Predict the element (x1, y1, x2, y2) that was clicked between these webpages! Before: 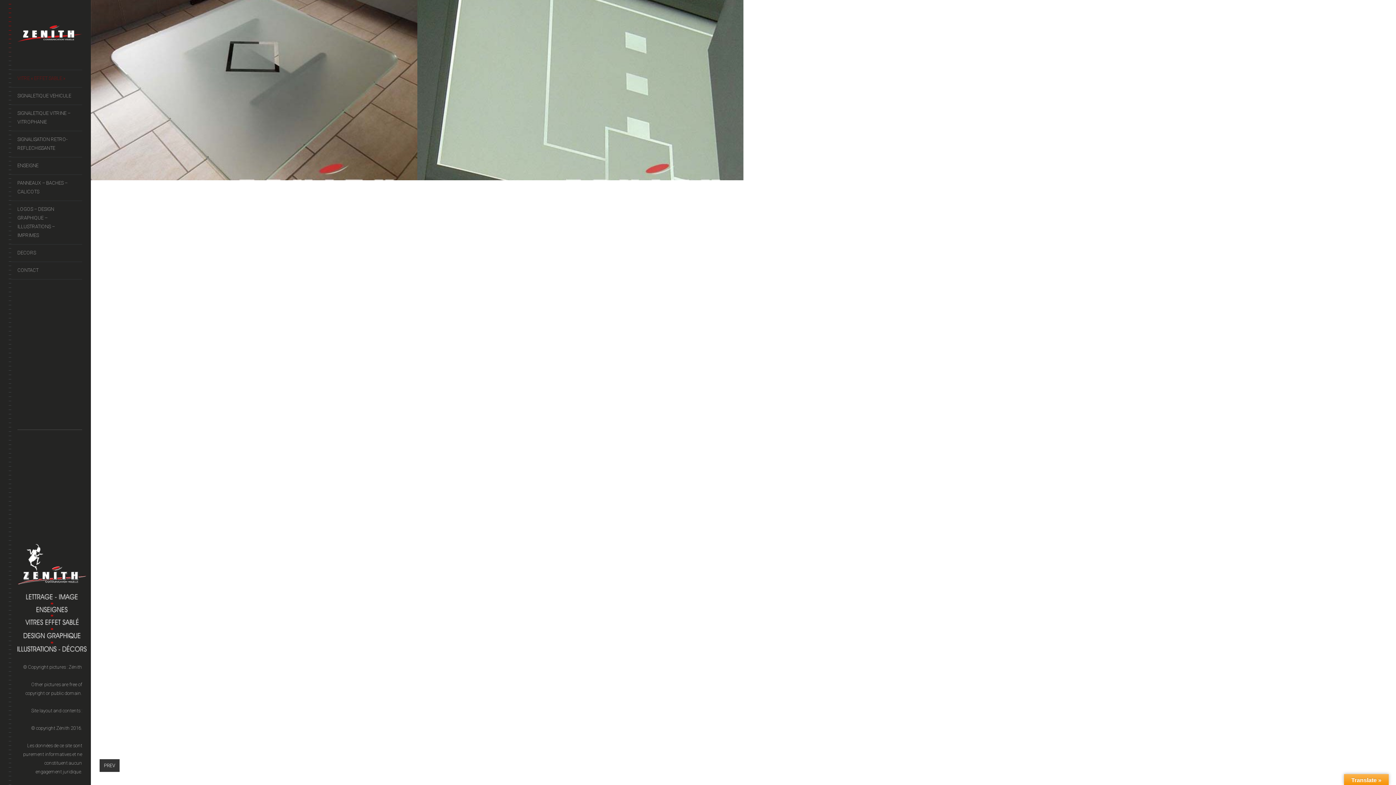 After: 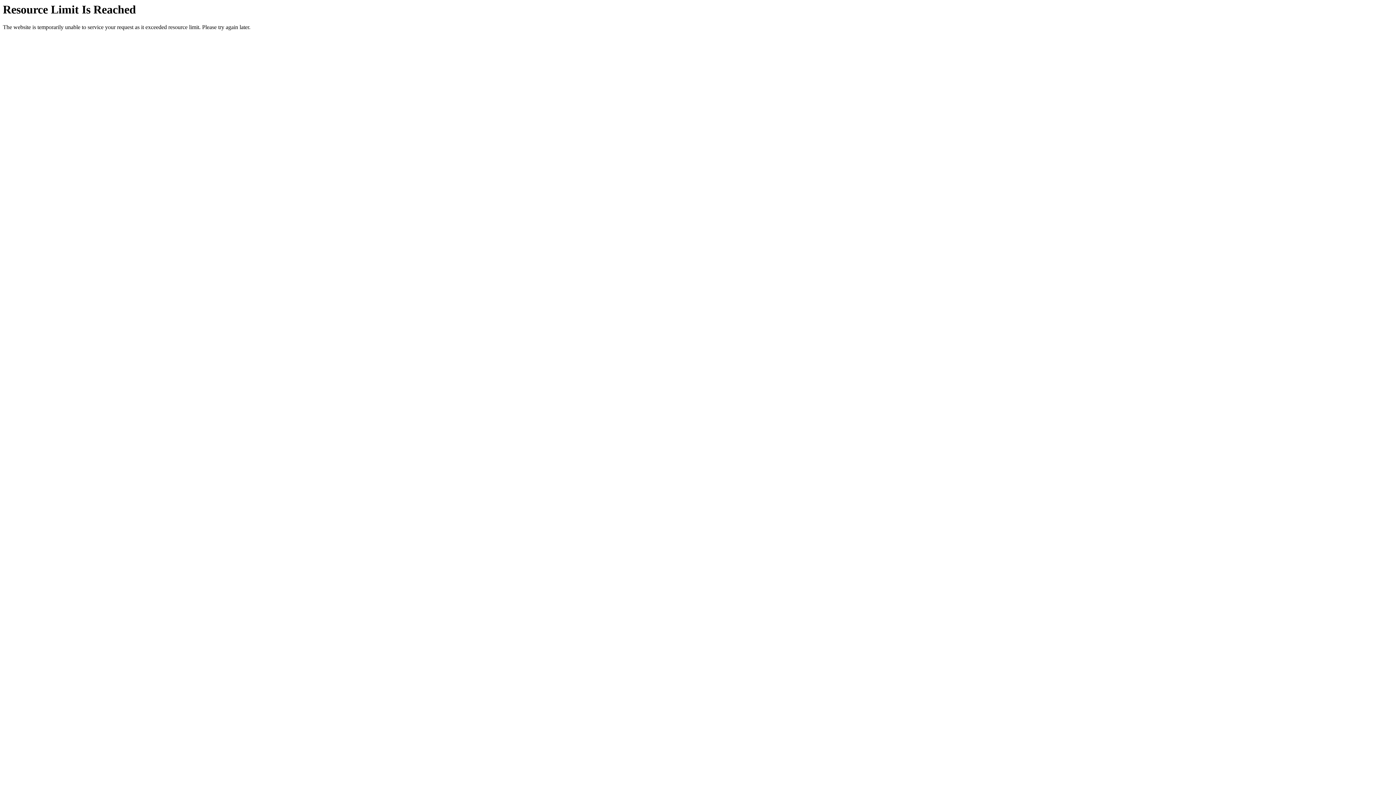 Action: bbox: (8, 244, 82, 261) label: DECORS